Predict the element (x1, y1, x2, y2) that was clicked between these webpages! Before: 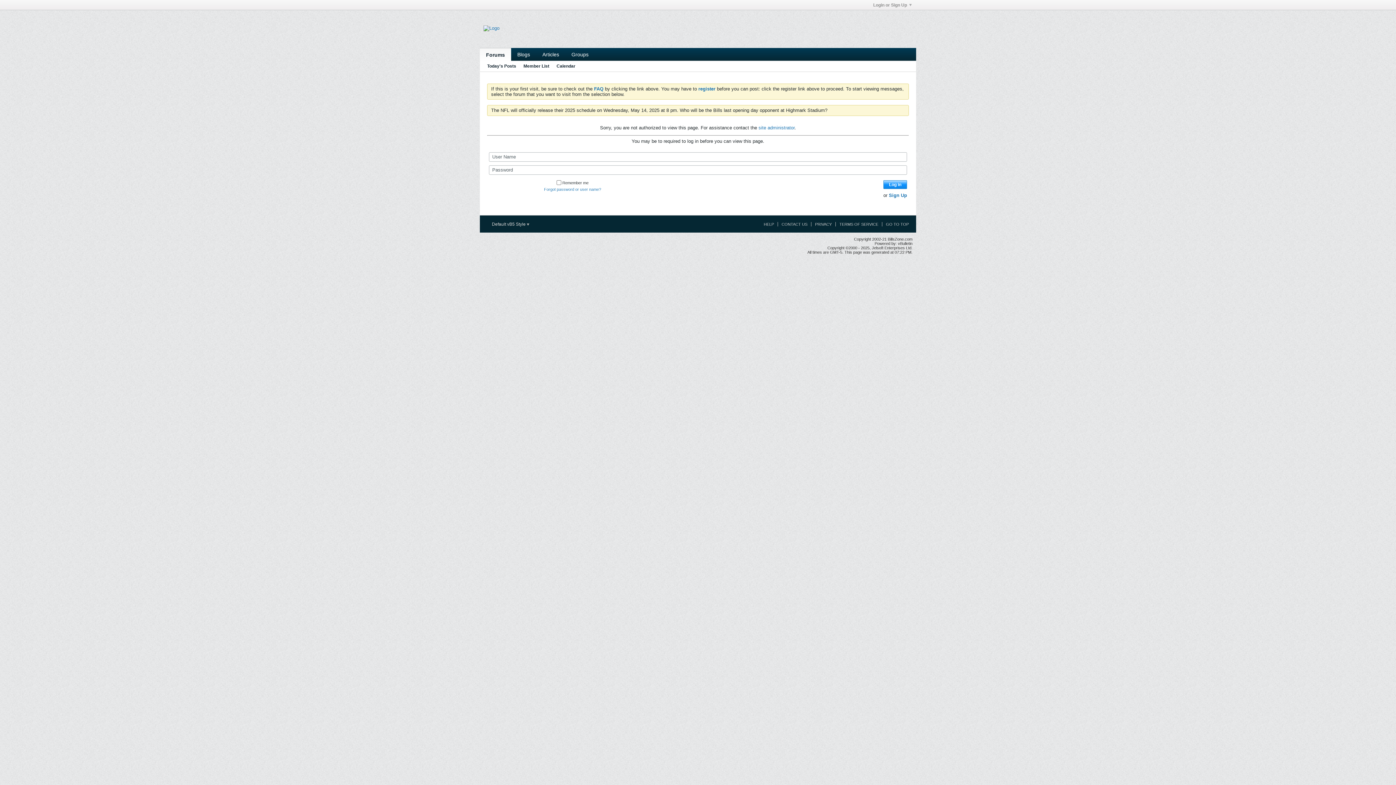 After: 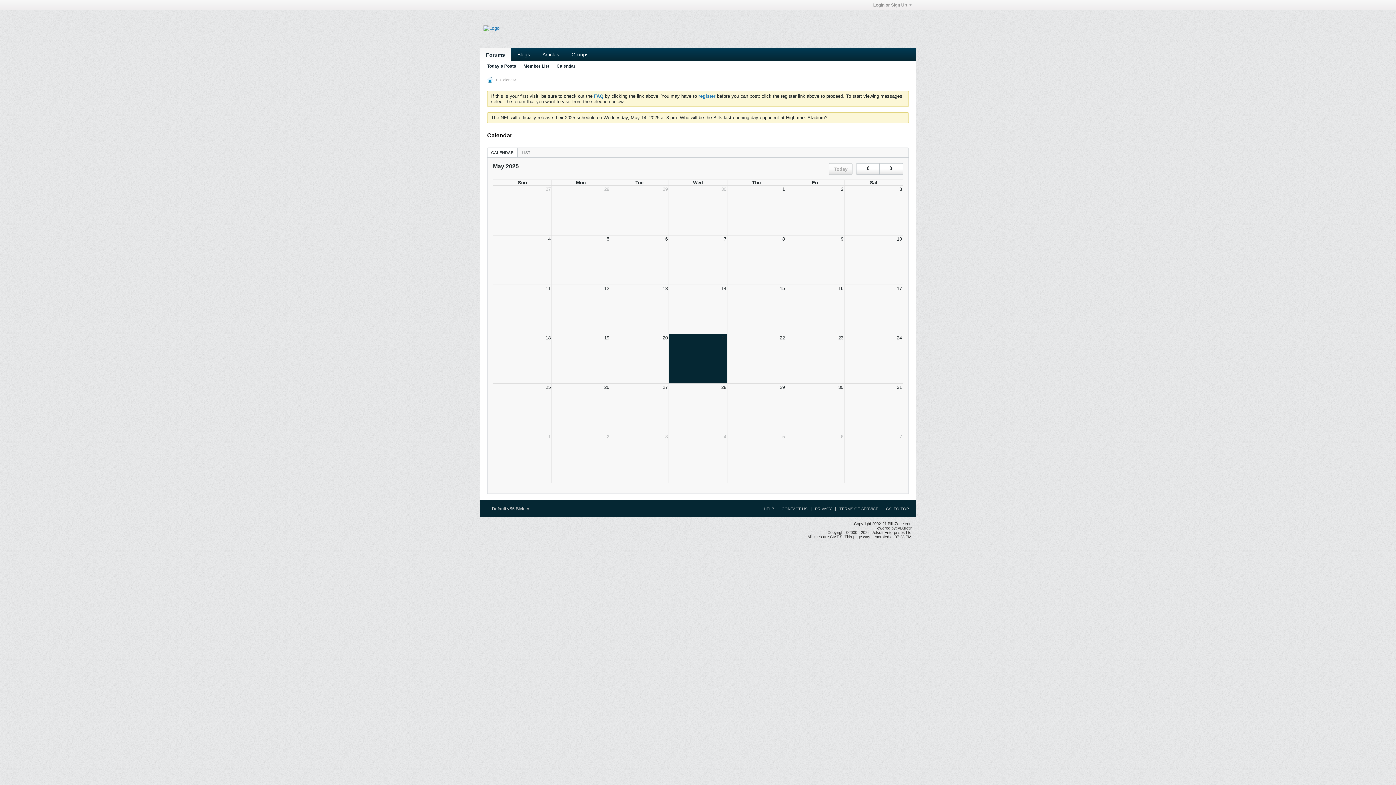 Action: bbox: (556, 61, 575, 71) label: Calendar